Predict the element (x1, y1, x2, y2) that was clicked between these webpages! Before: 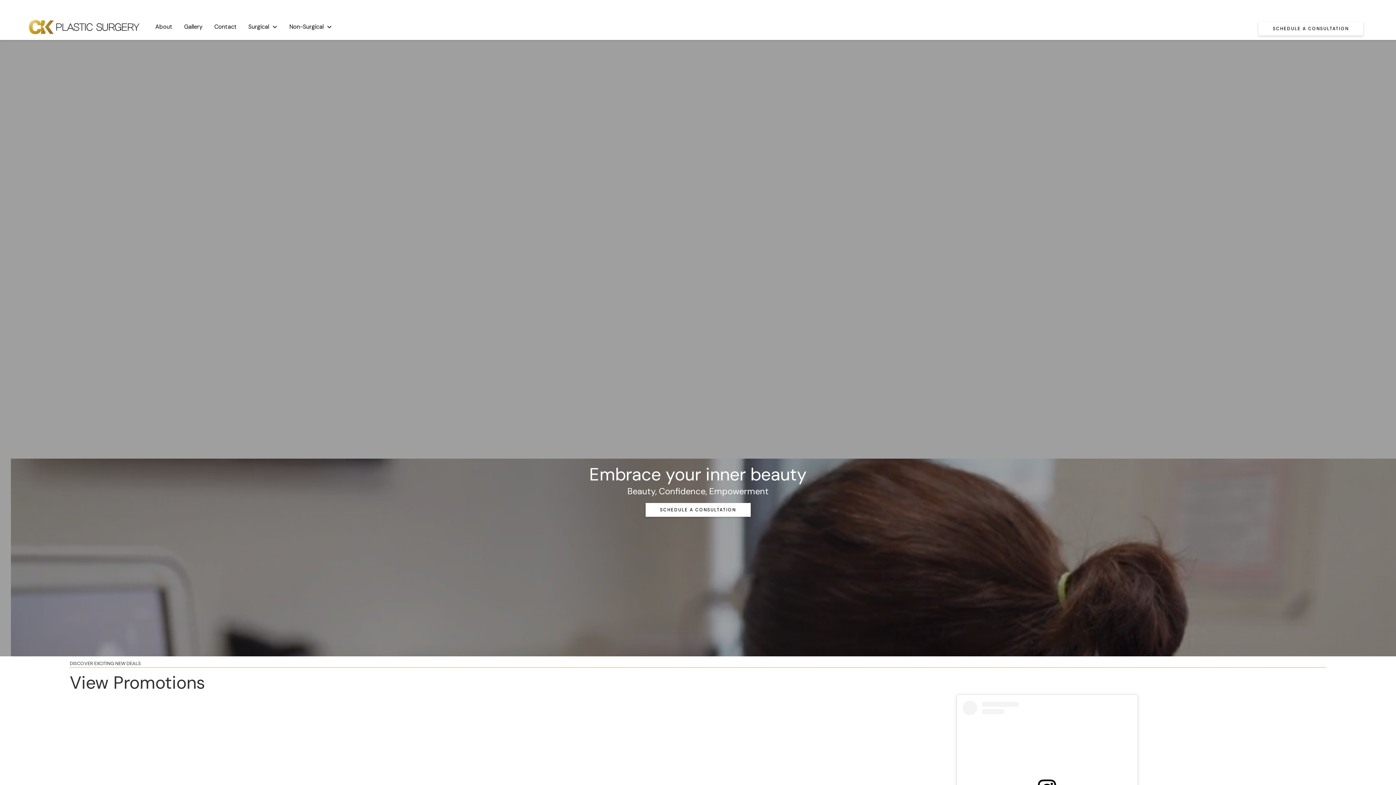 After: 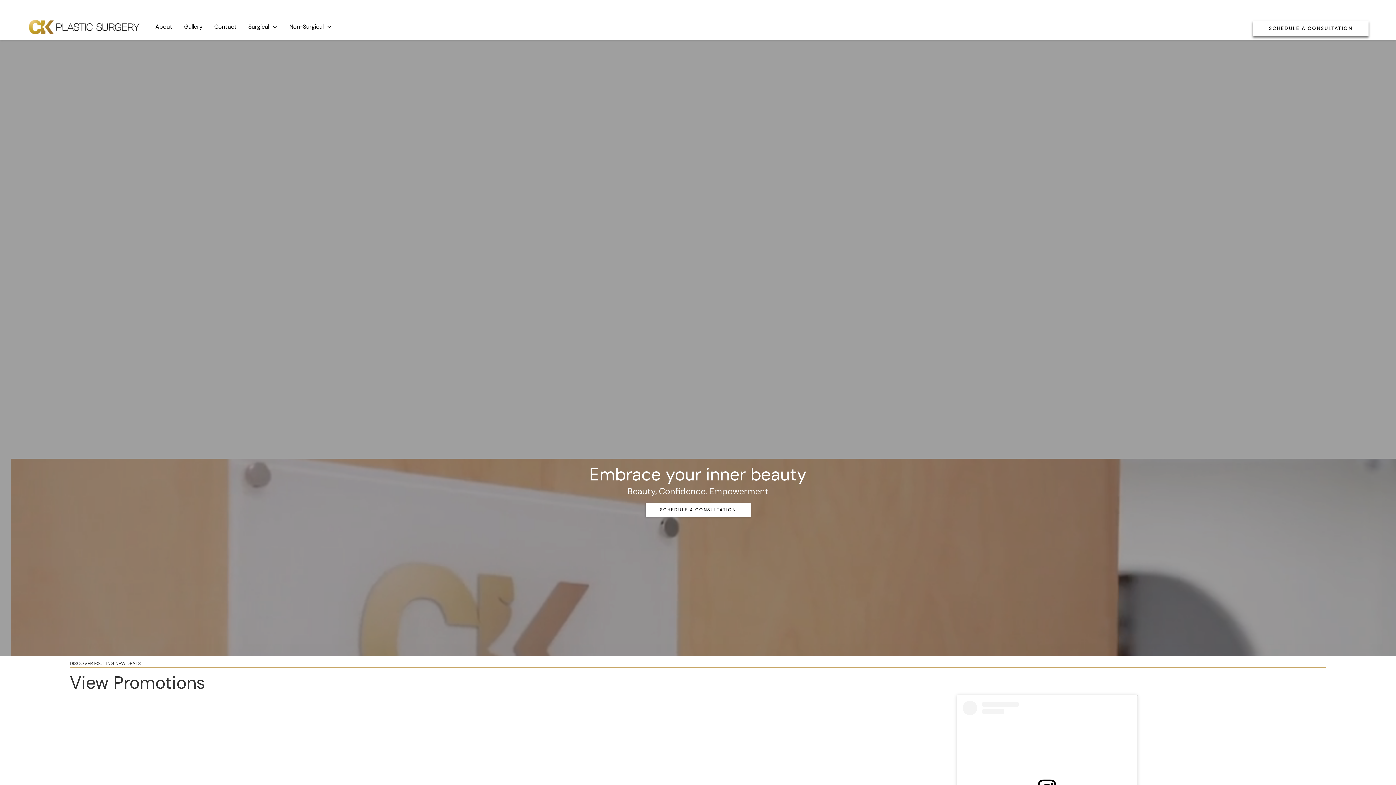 Action: label: SCHEDULE A CONSULTATION bbox: (1258, 21, 1363, 35)